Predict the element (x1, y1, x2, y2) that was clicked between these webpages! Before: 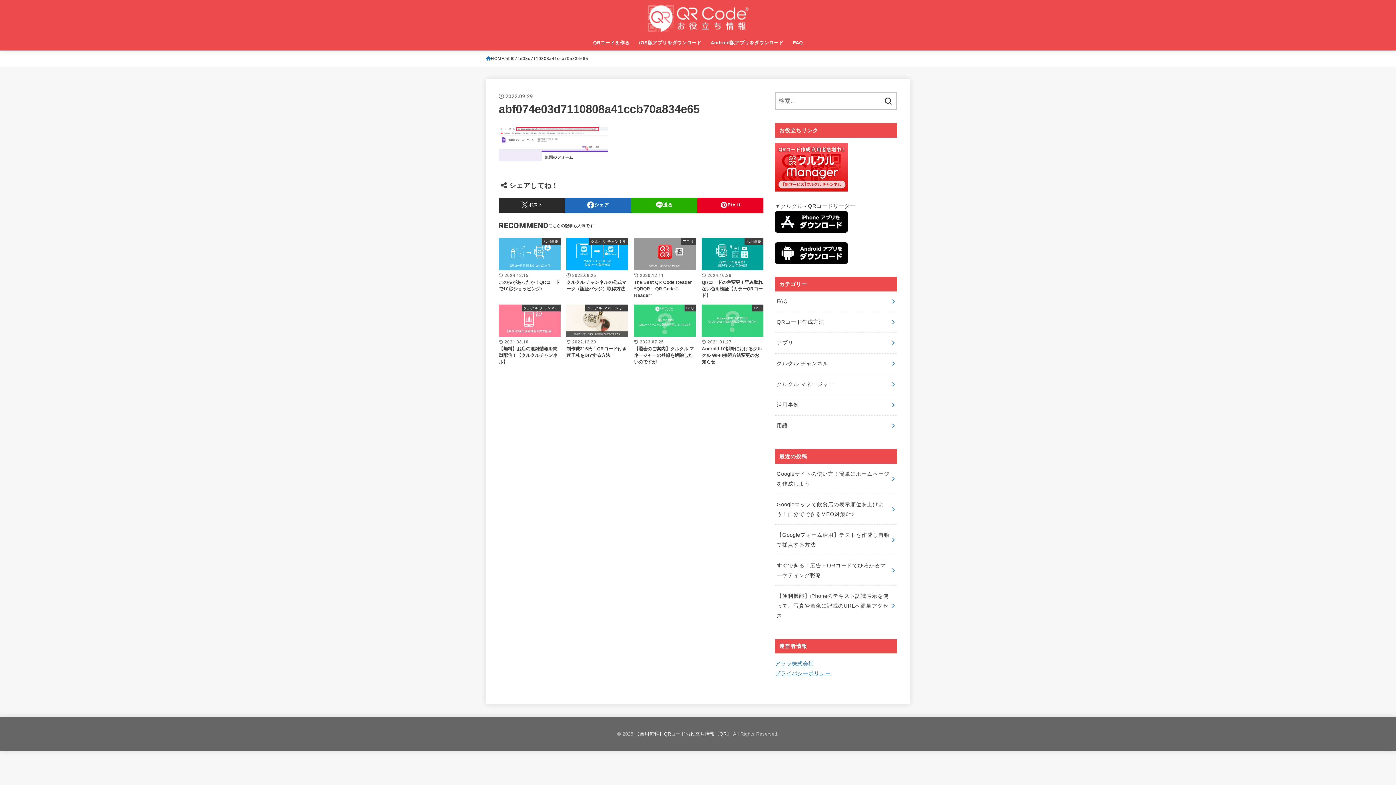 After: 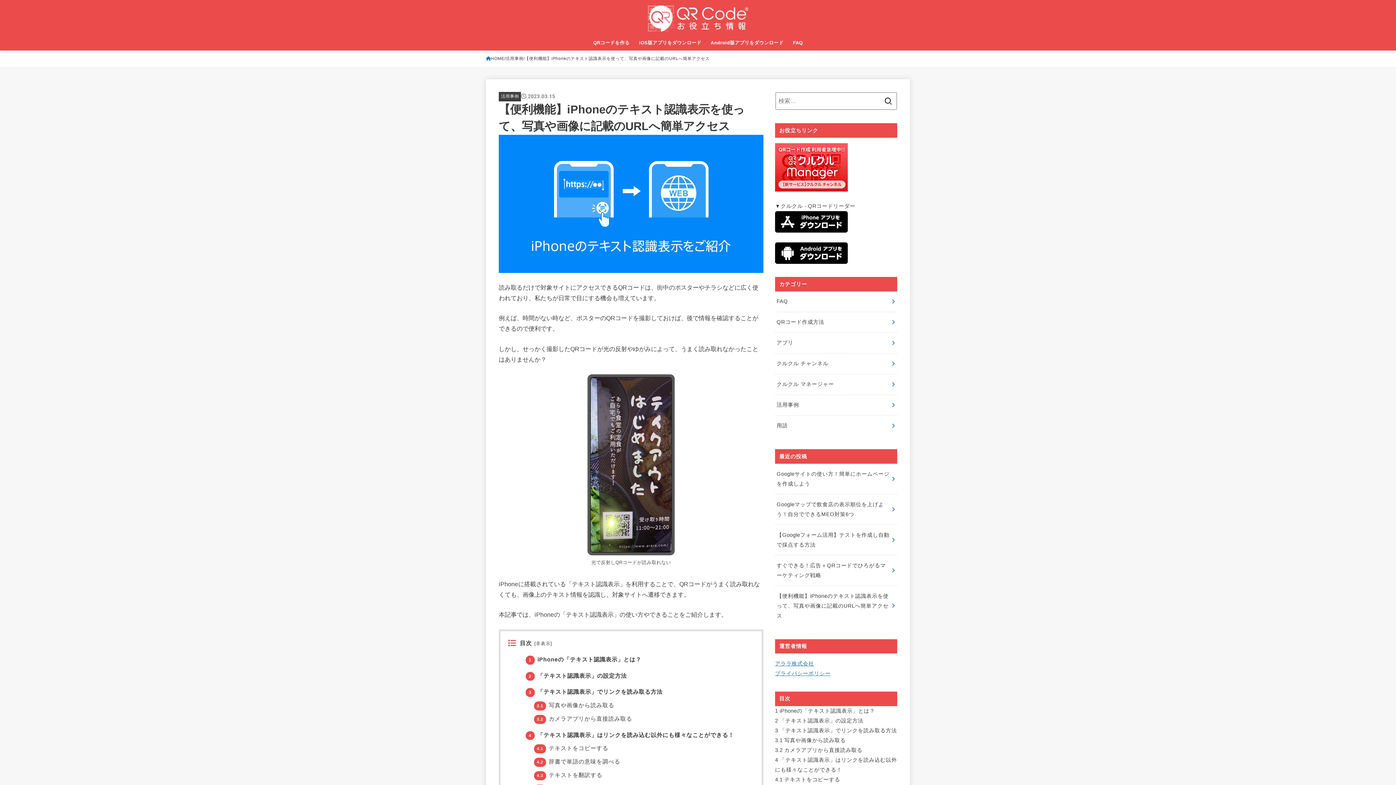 Action: bbox: (775, 586, 897, 626) label: 【便利機能】iPhoneのテキスト認識表示を使って、写真や画像に記載のURLへ簡単アクセス